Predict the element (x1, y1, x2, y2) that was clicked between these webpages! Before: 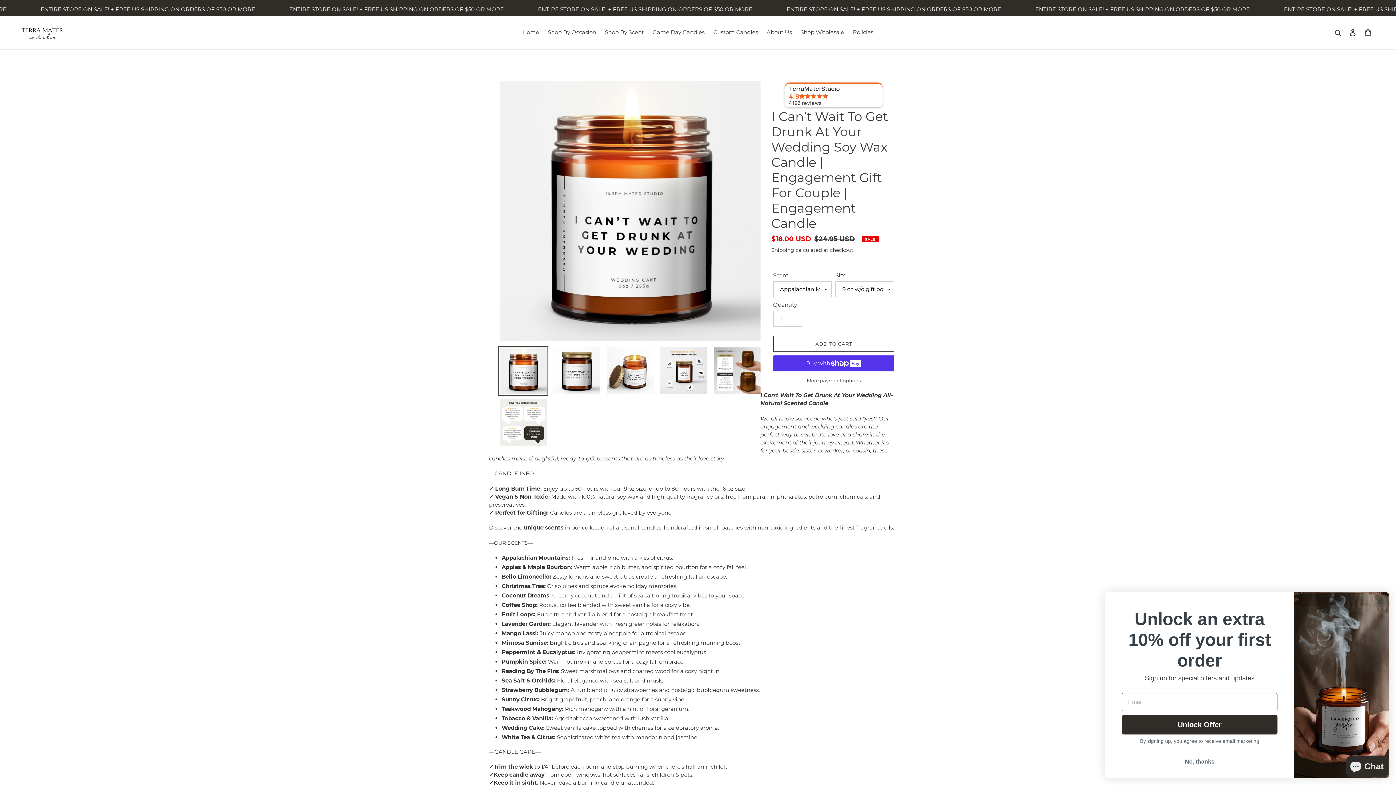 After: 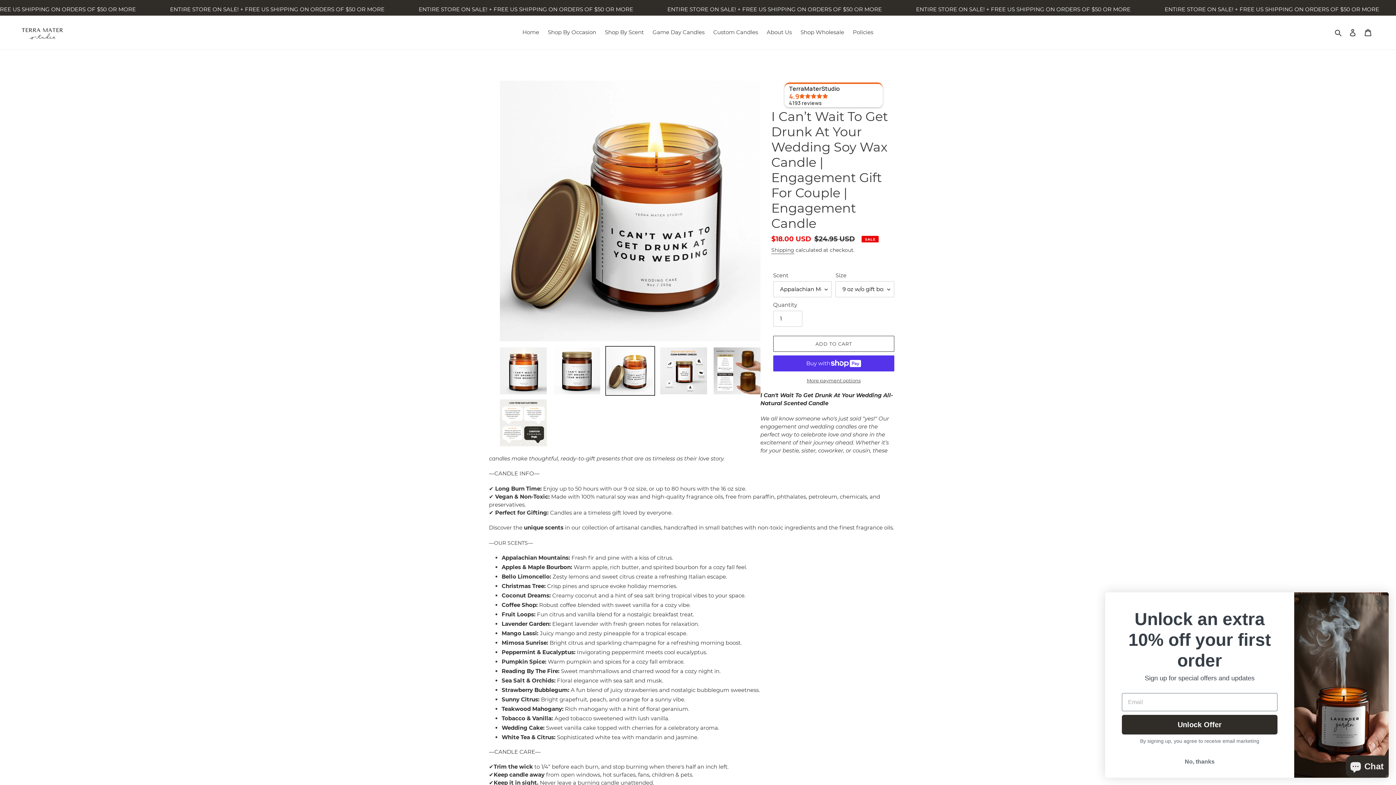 Action: bbox: (605, 346, 655, 395)